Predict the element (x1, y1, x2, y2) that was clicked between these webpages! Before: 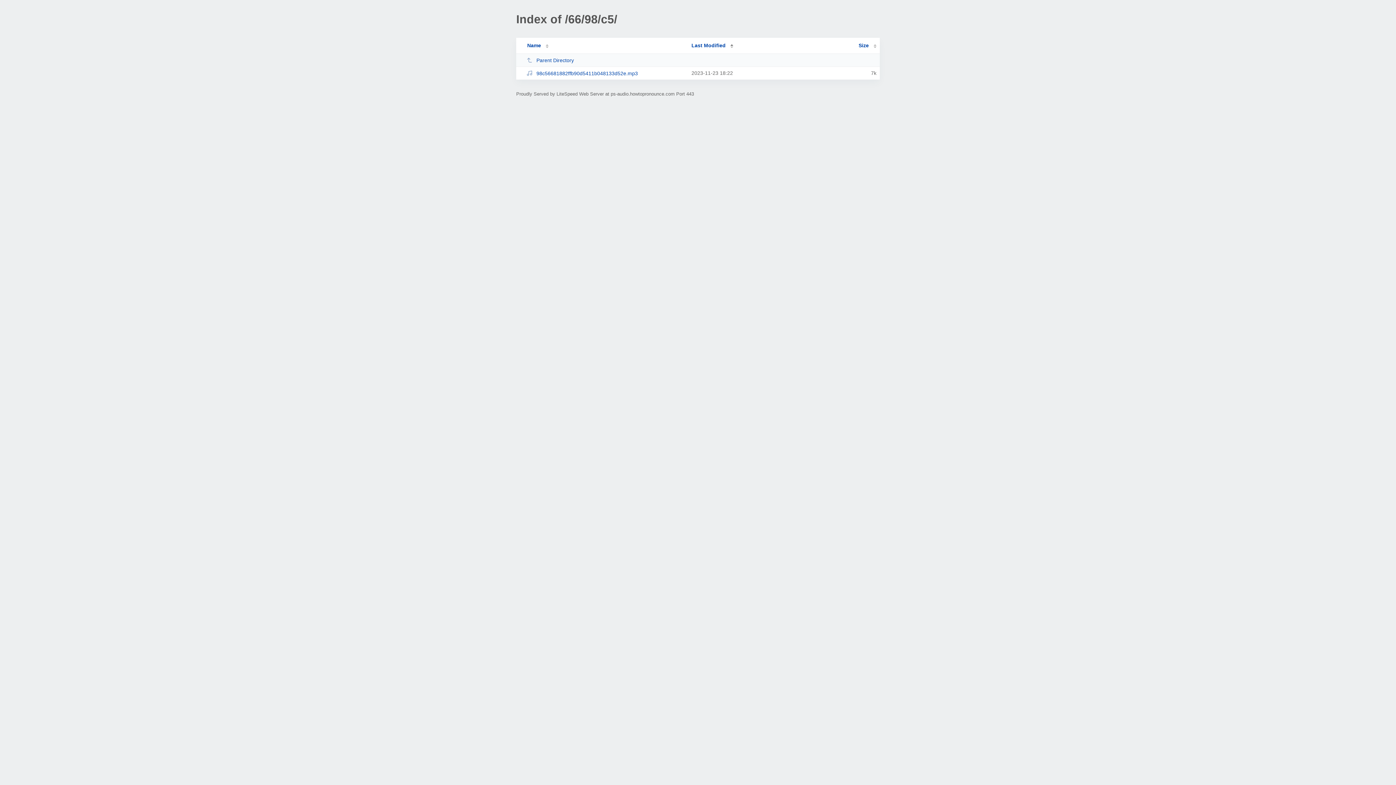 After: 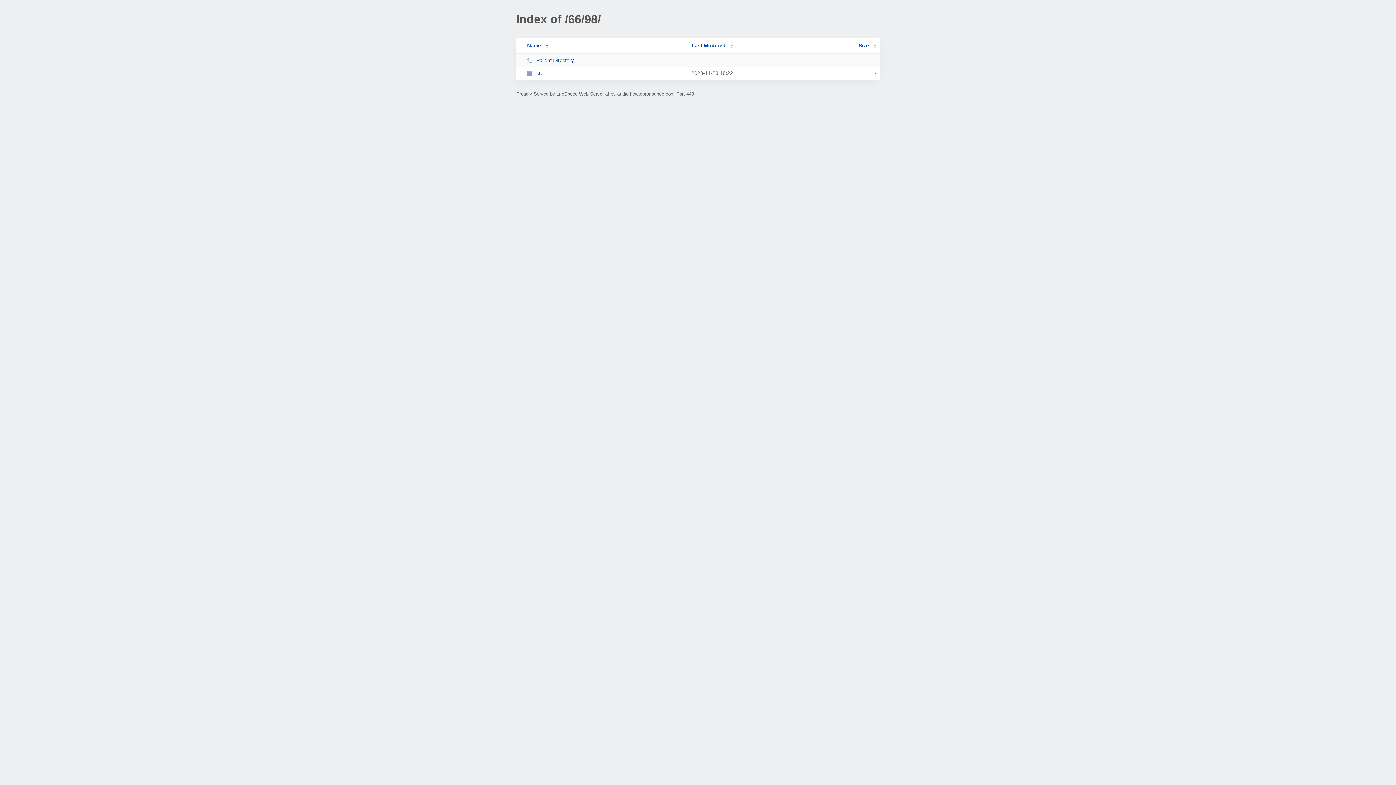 Action: bbox: (526, 57, 685, 63) label: Parent Directory